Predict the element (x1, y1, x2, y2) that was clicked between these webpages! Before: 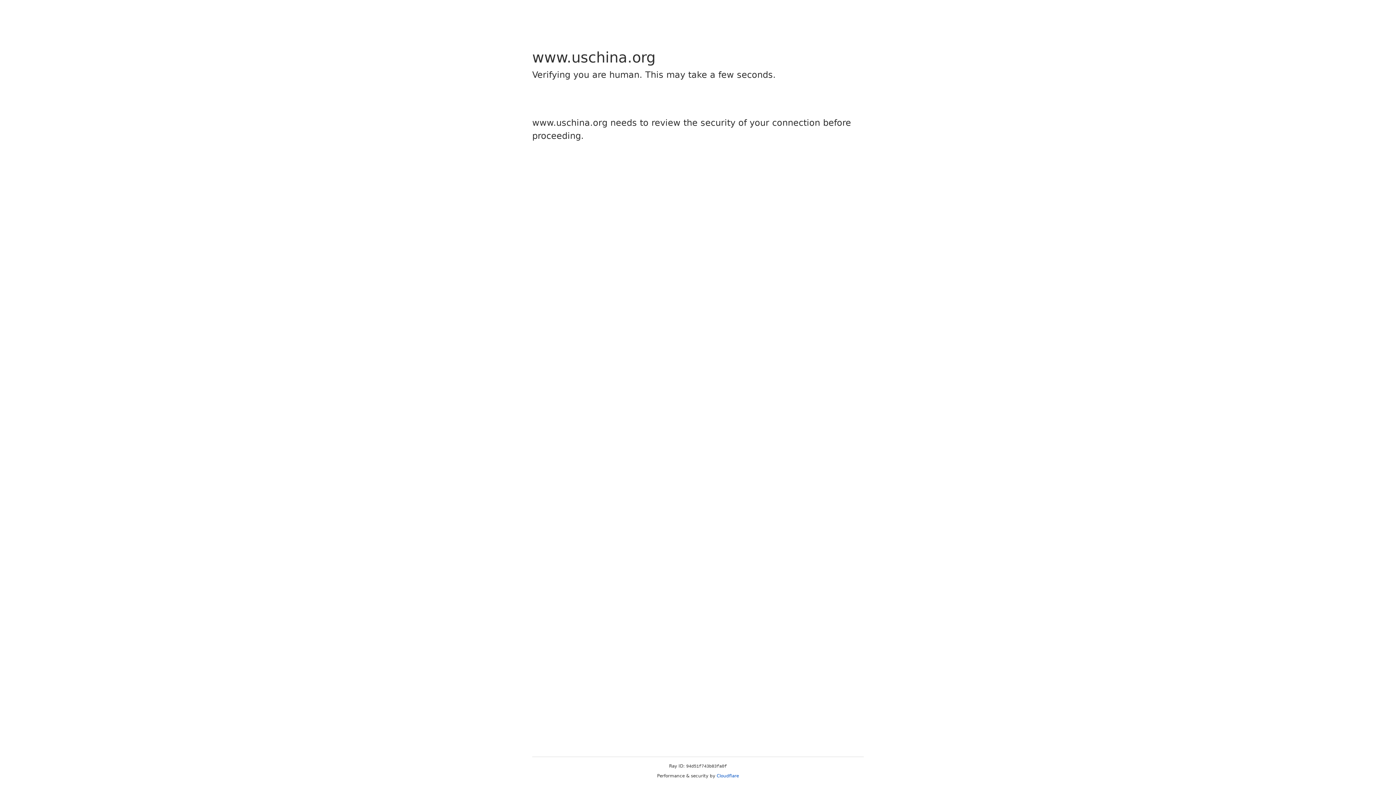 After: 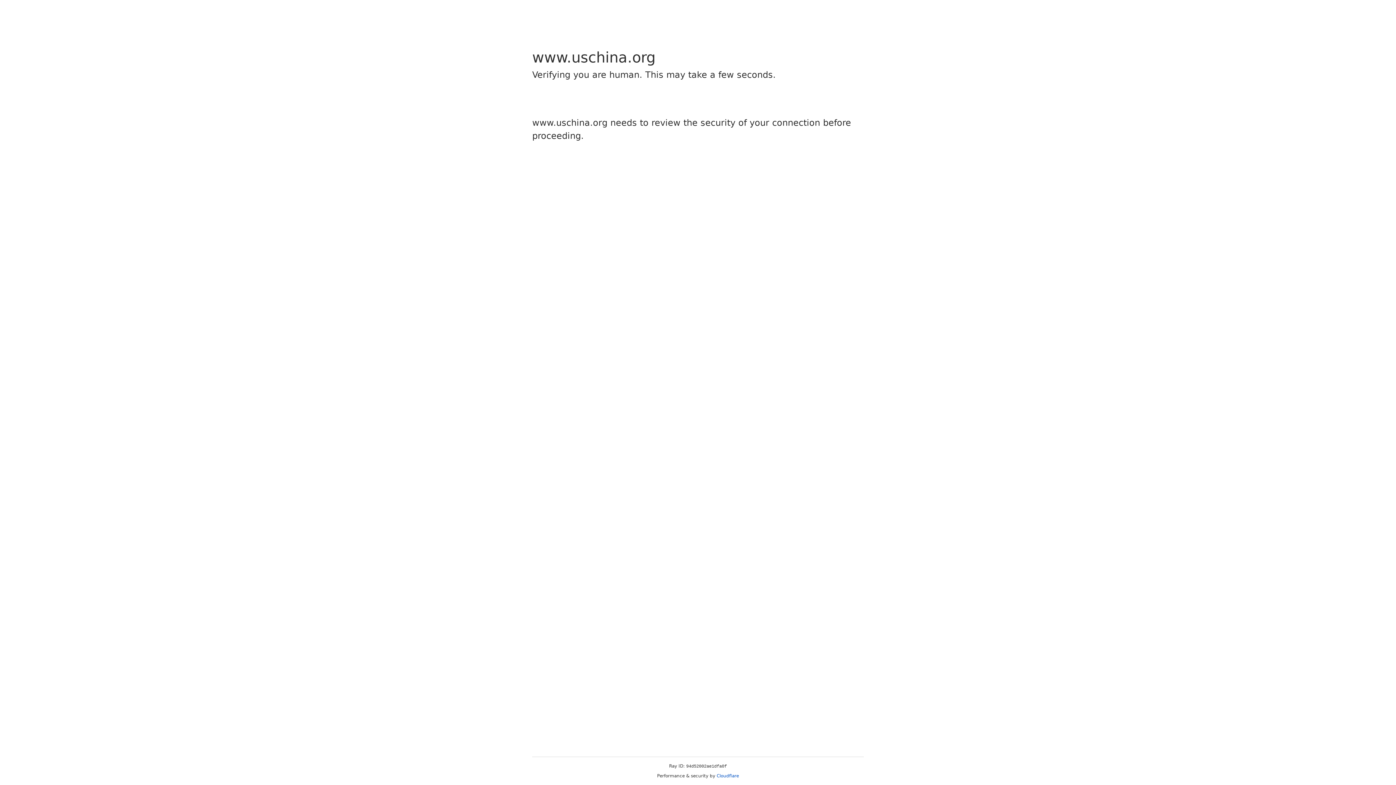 Action: label: Cloudflare bbox: (716, 773, 739, 778)